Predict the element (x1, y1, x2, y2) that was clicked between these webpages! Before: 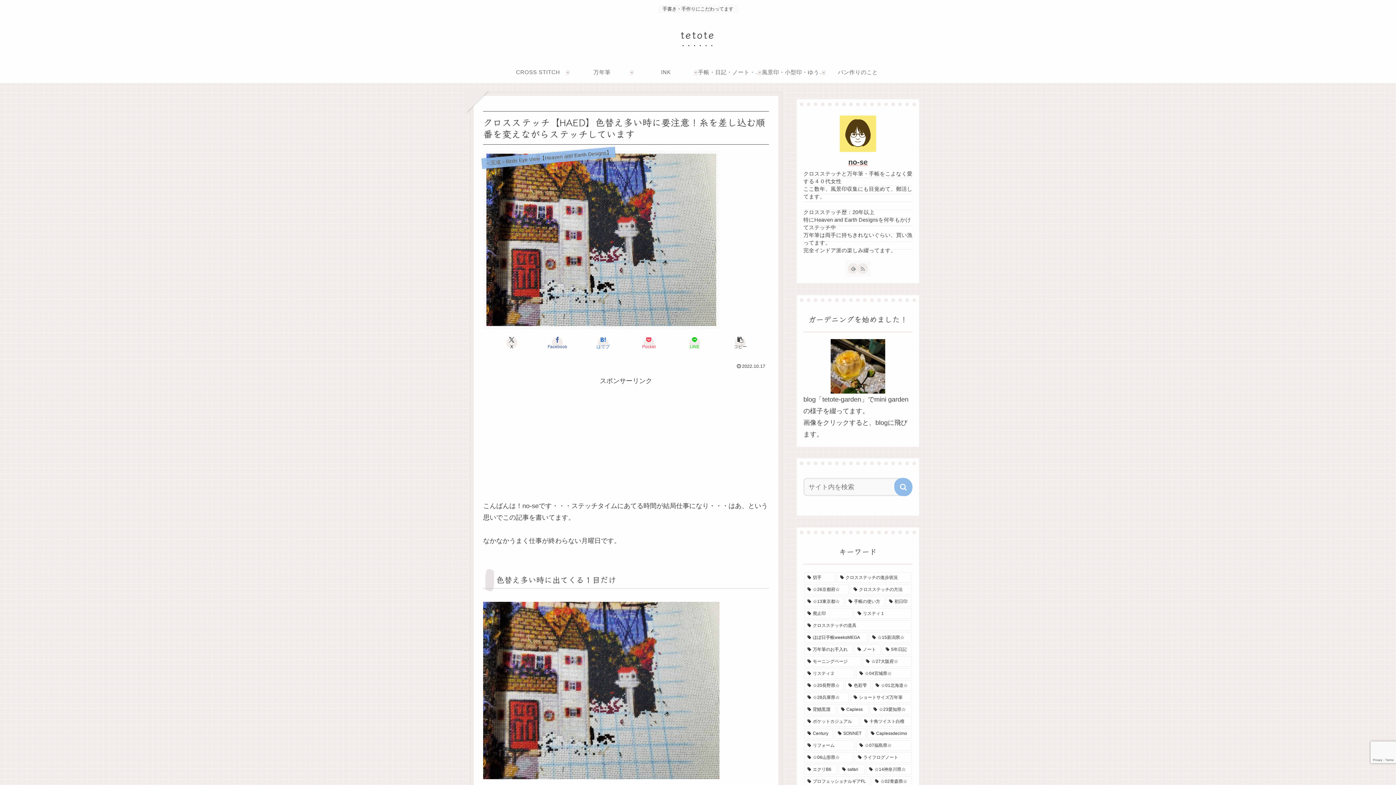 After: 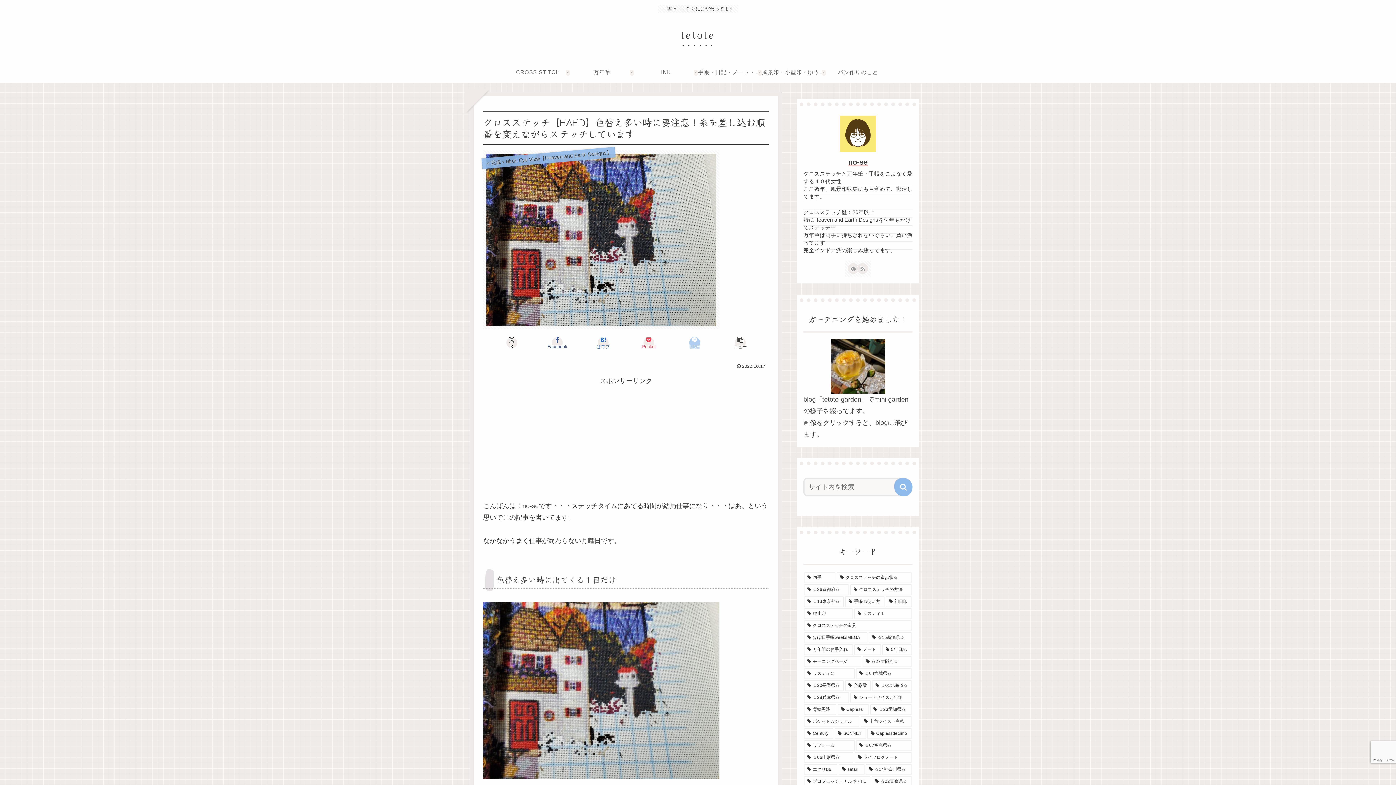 Action: label: LINEでシェア bbox: (671, 335, 717, 350)